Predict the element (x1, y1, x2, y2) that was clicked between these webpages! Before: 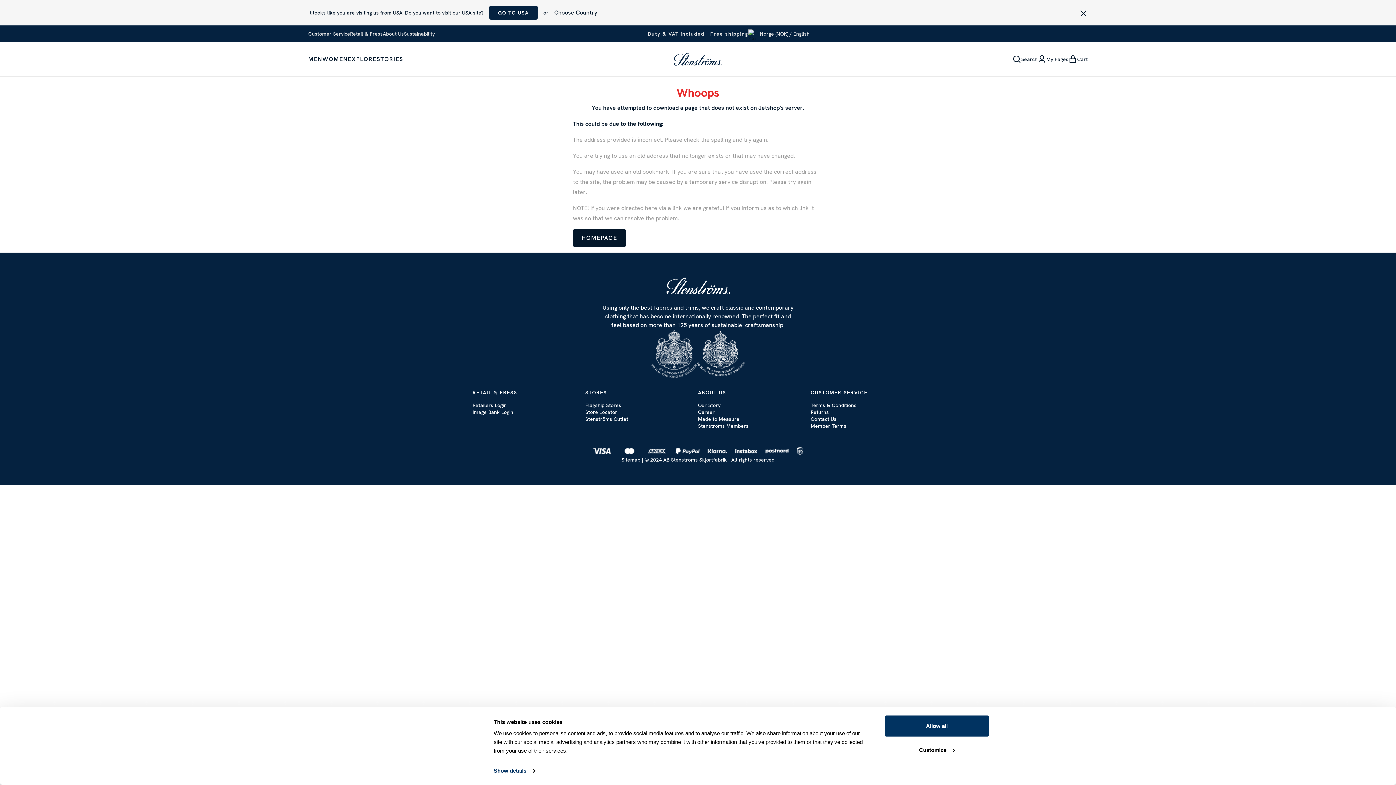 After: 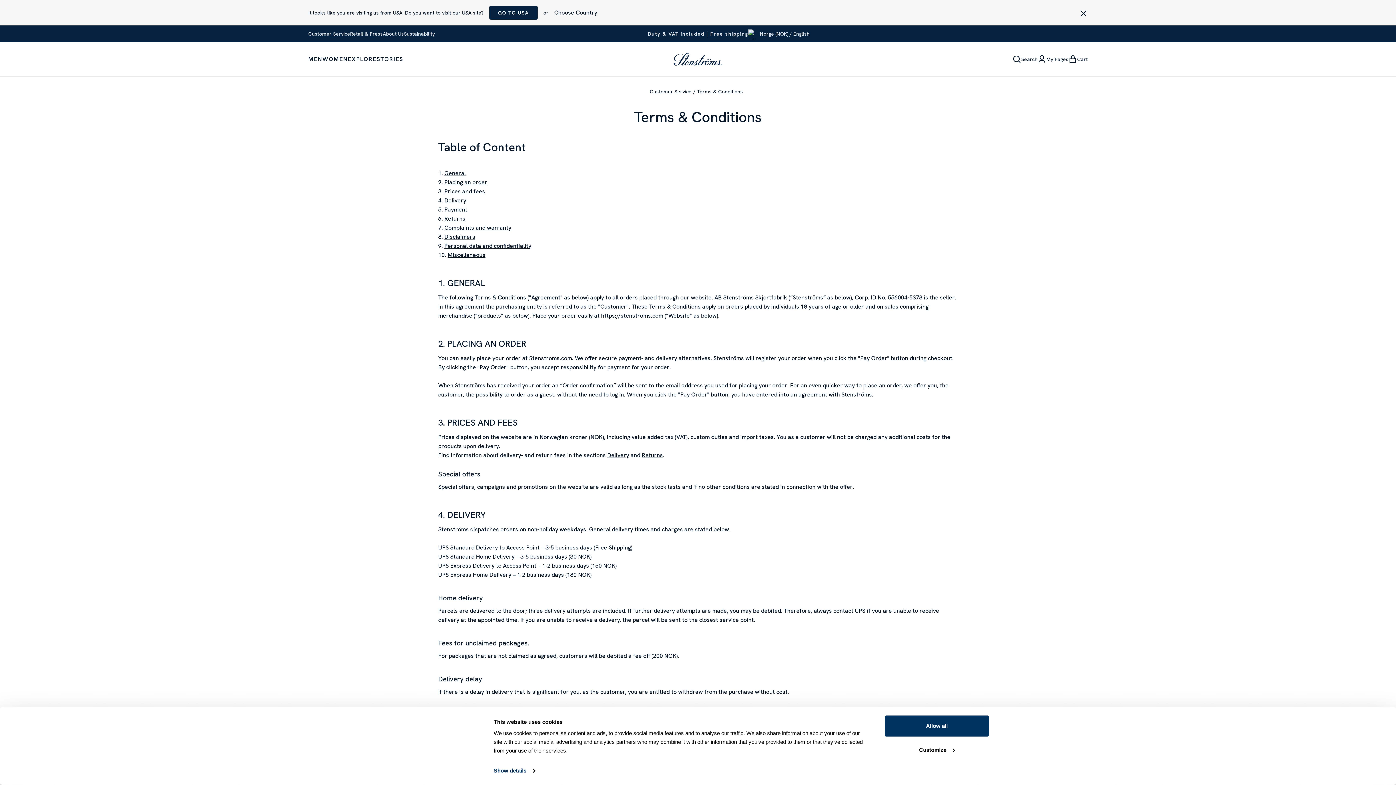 Action: bbox: (810, 402, 856, 409) label: Terms & Conditions